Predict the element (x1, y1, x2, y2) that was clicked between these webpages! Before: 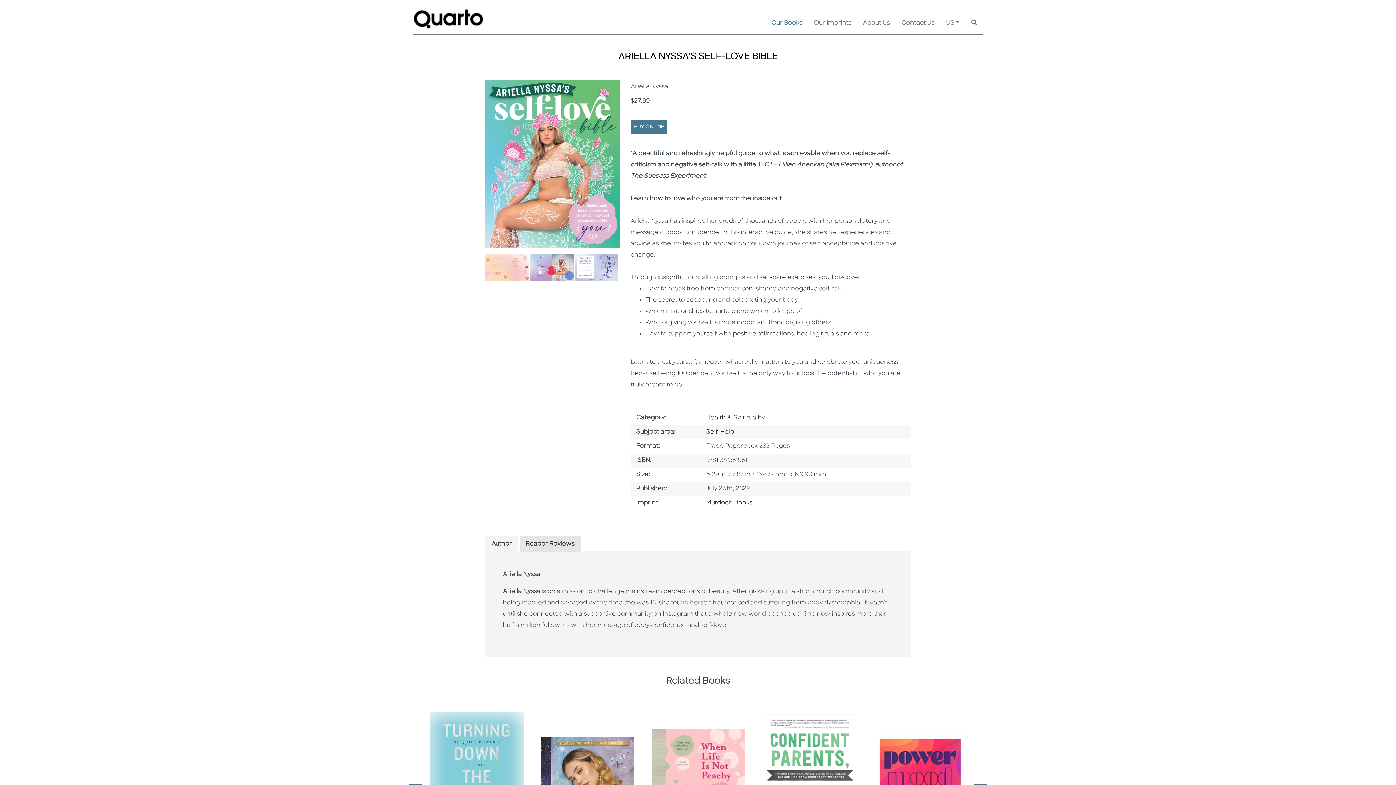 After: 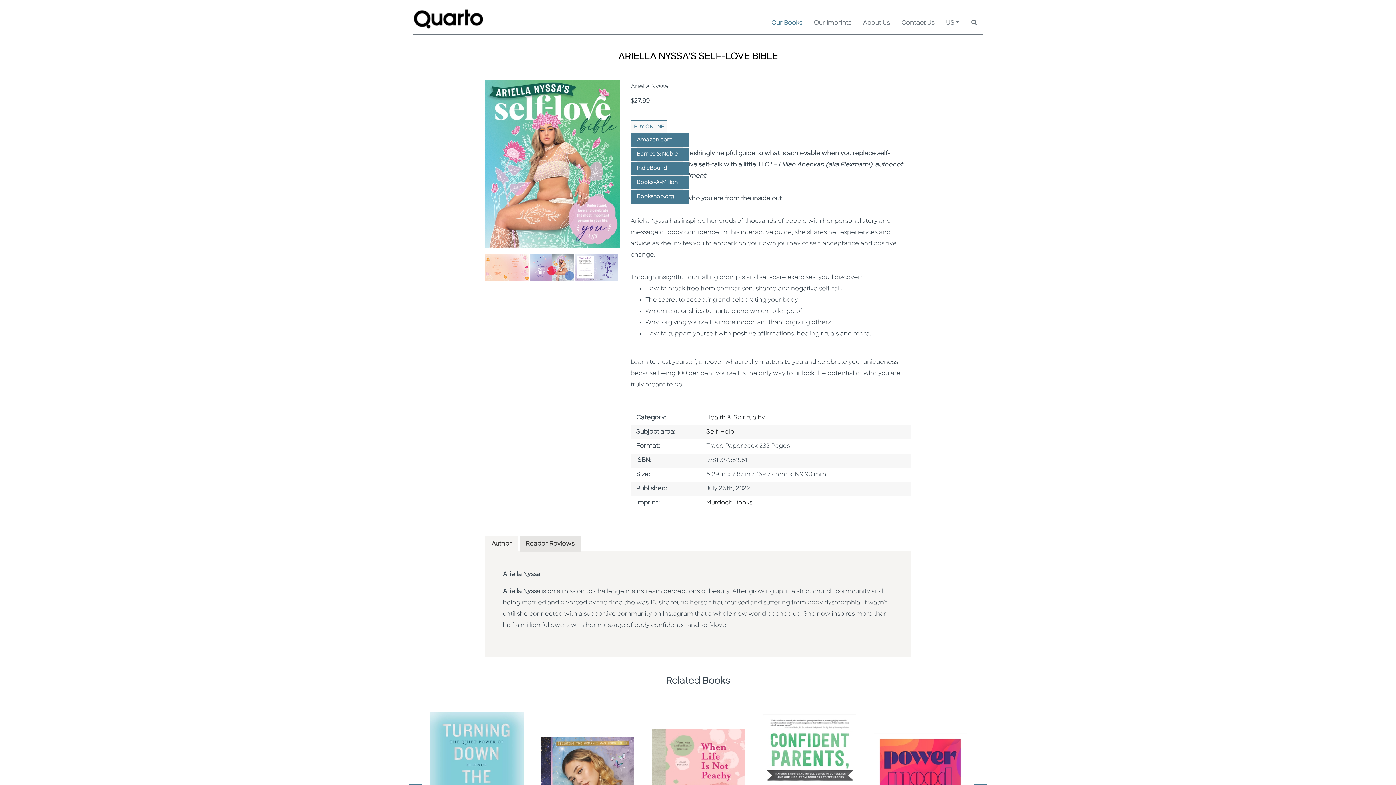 Action: bbox: (634, 124, 664, 129) label: BUY ONLINE